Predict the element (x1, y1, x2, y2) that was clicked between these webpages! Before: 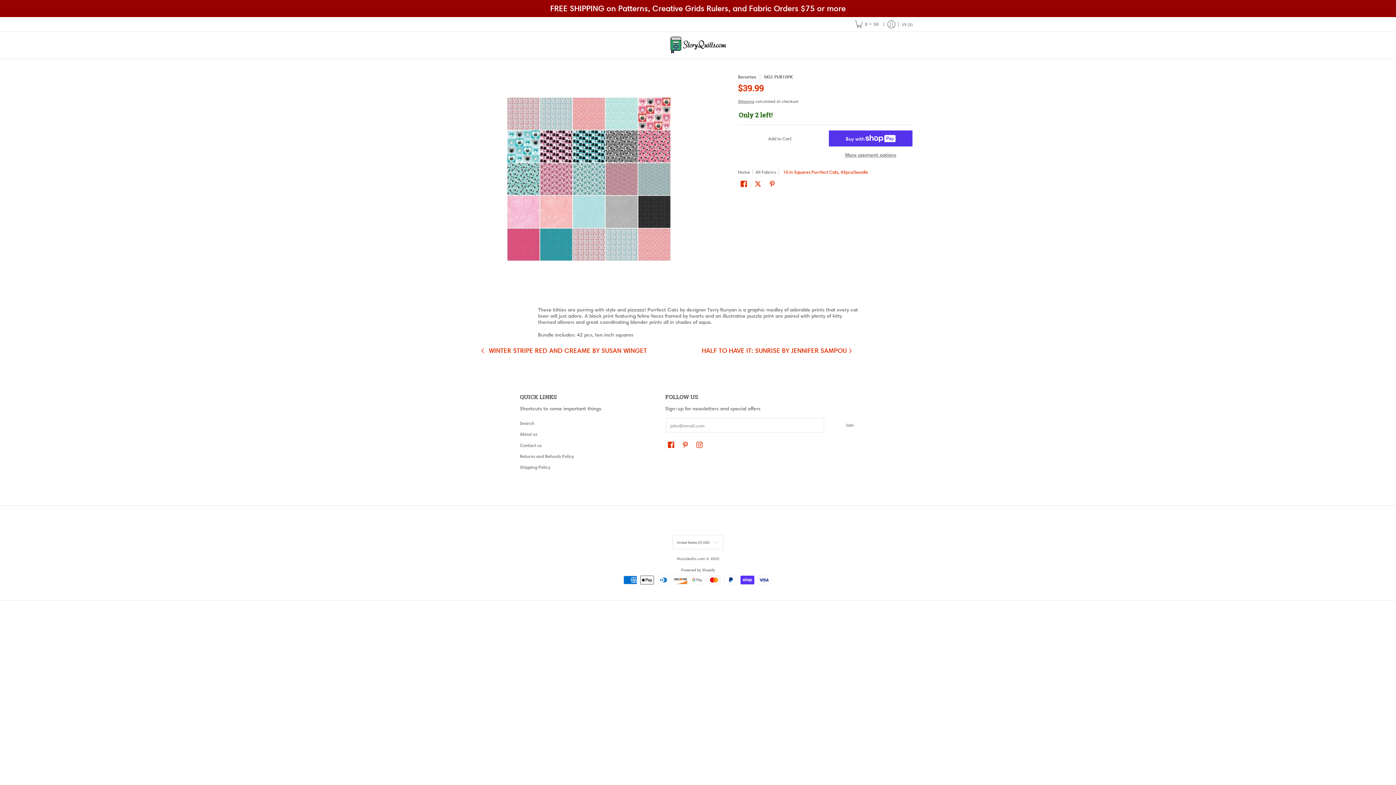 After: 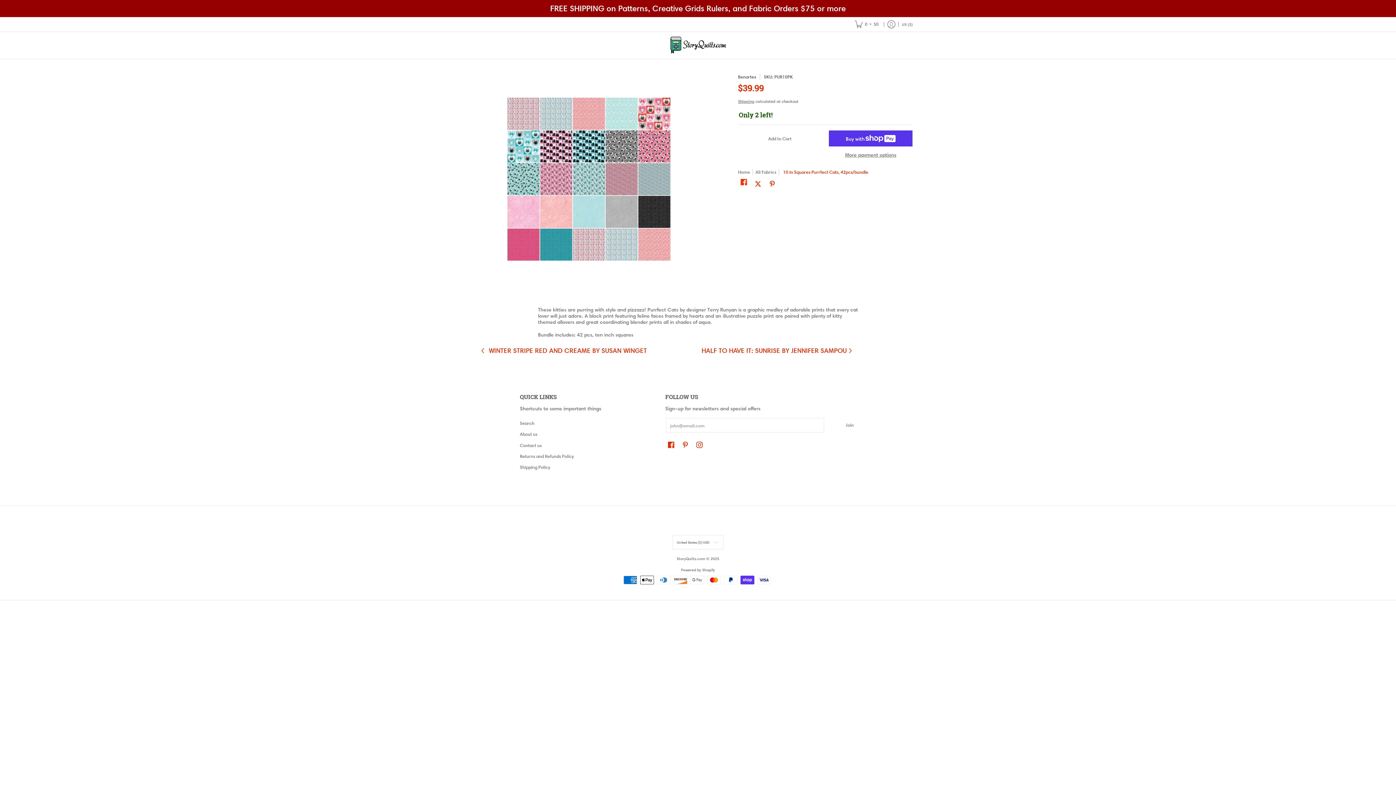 Action: label: Share on Facebook bbox: (738, 178, 749, 189)